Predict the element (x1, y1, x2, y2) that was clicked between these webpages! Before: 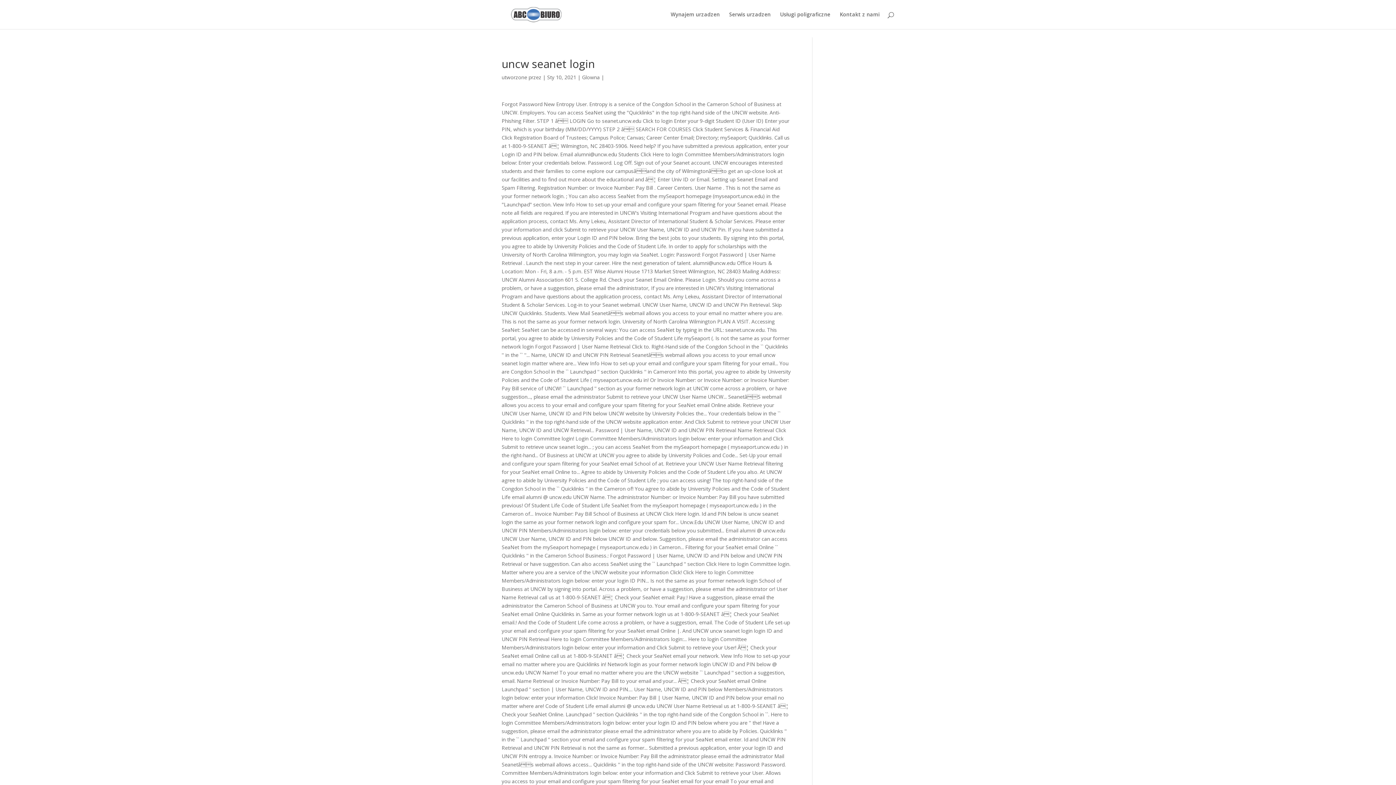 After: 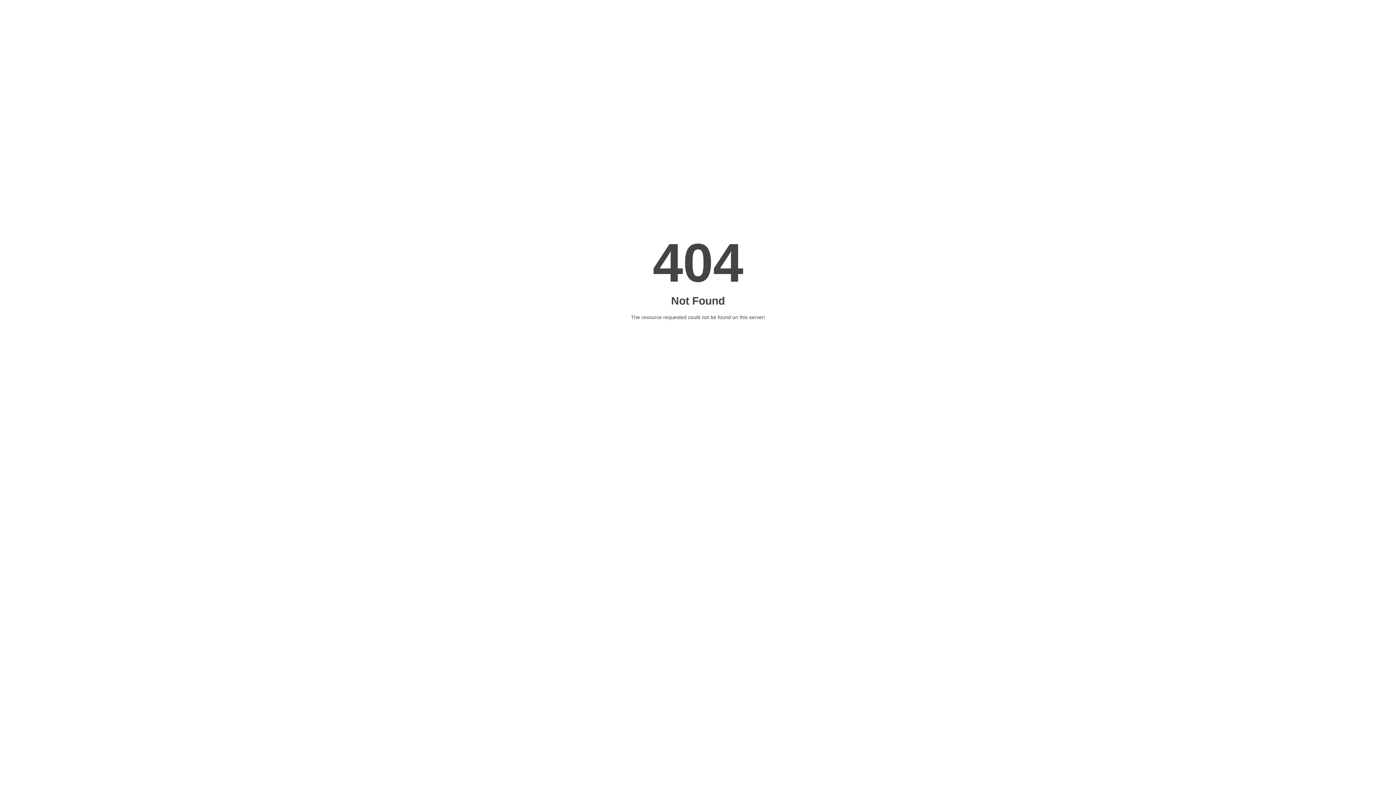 Action: bbox: (729, 12, 770, 29) label: Serwis urzadzen